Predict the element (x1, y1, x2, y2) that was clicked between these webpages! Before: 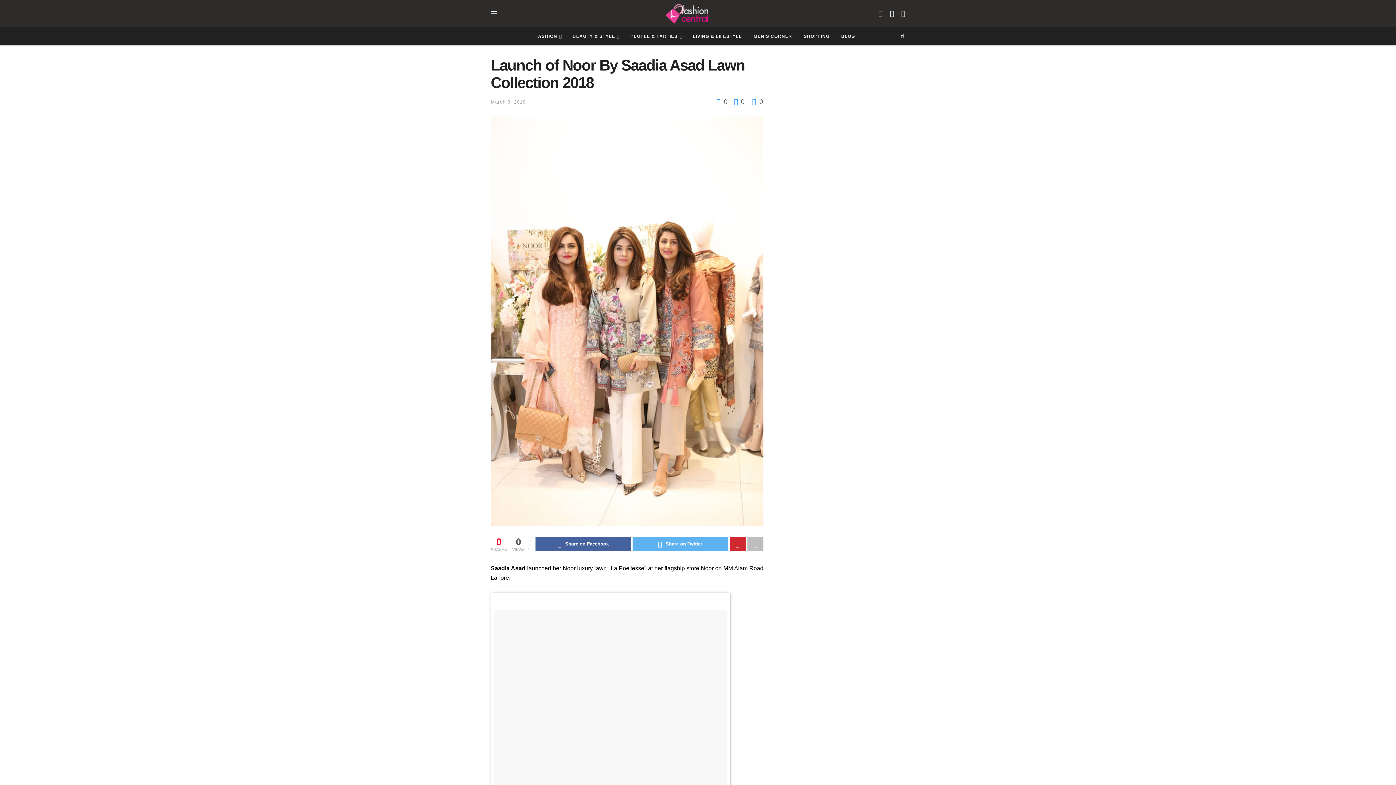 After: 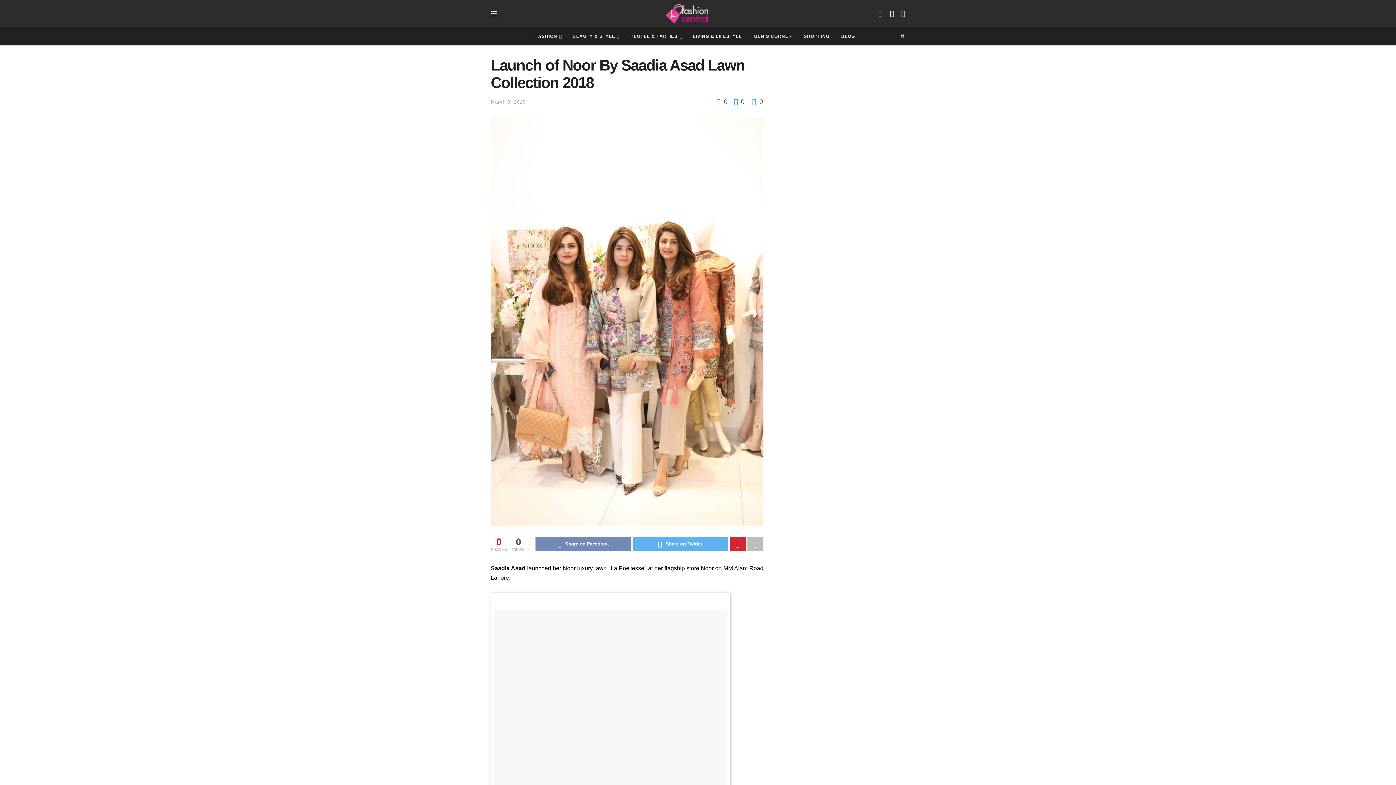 Action: label: Share on Facebook bbox: (535, 537, 630, 551)